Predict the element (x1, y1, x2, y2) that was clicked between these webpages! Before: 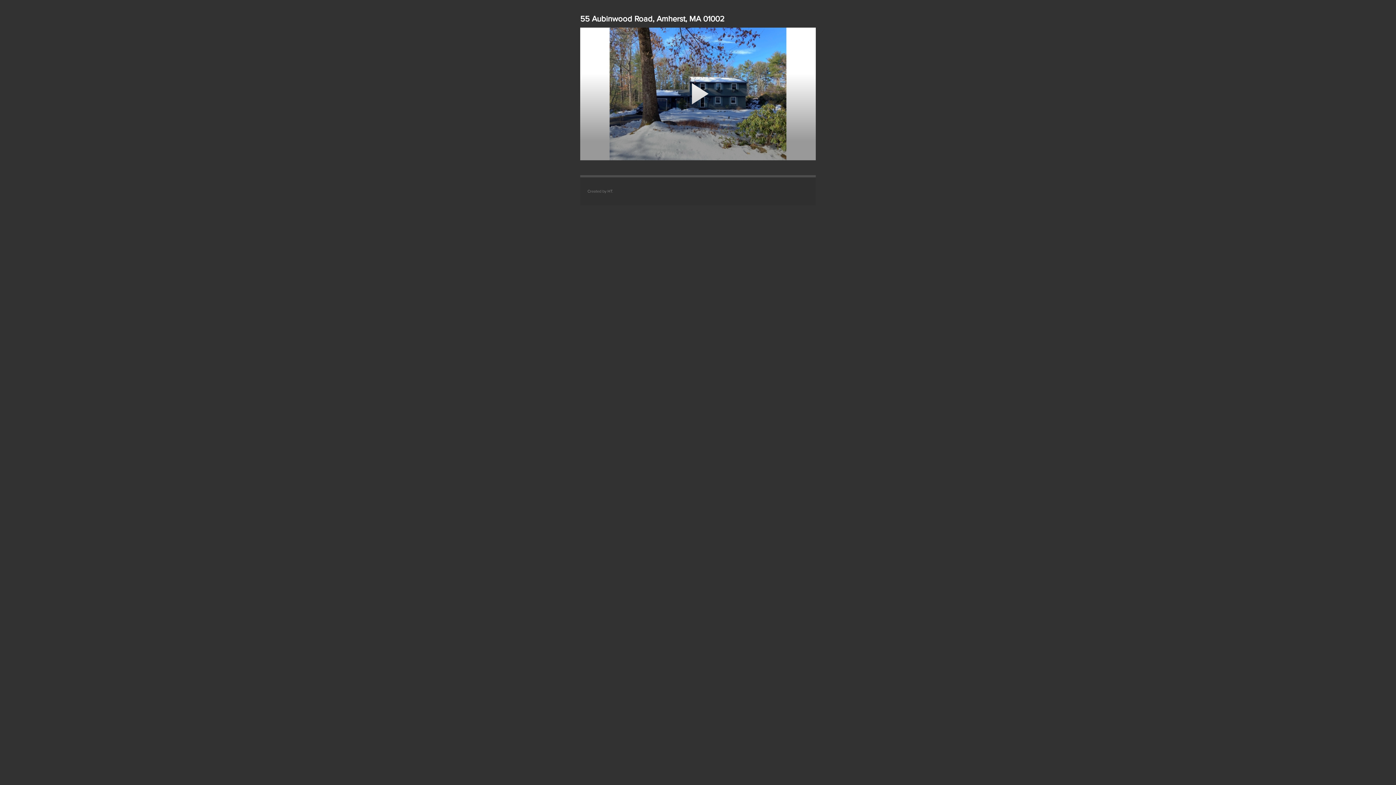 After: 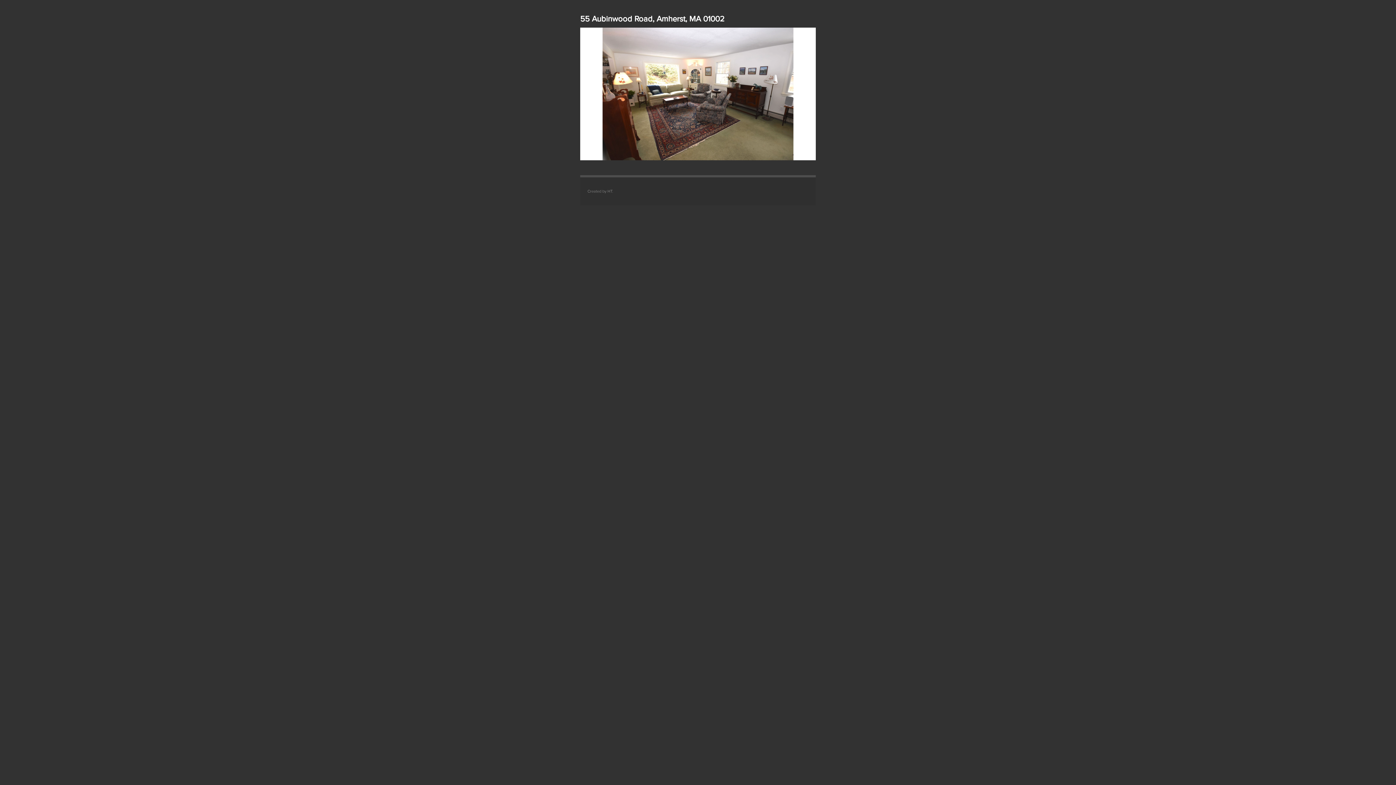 Action: bbox: (680, 75, 716, 112) label: Play Video